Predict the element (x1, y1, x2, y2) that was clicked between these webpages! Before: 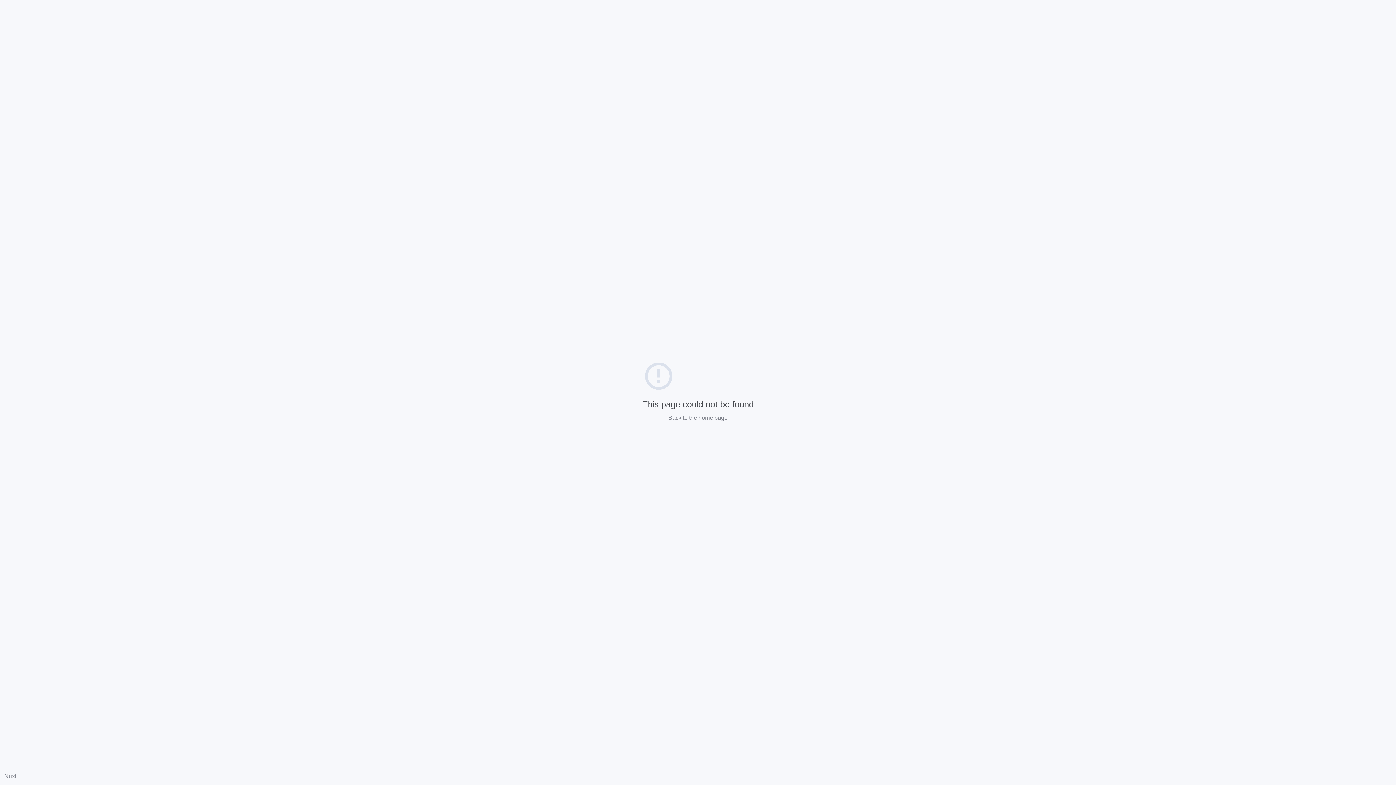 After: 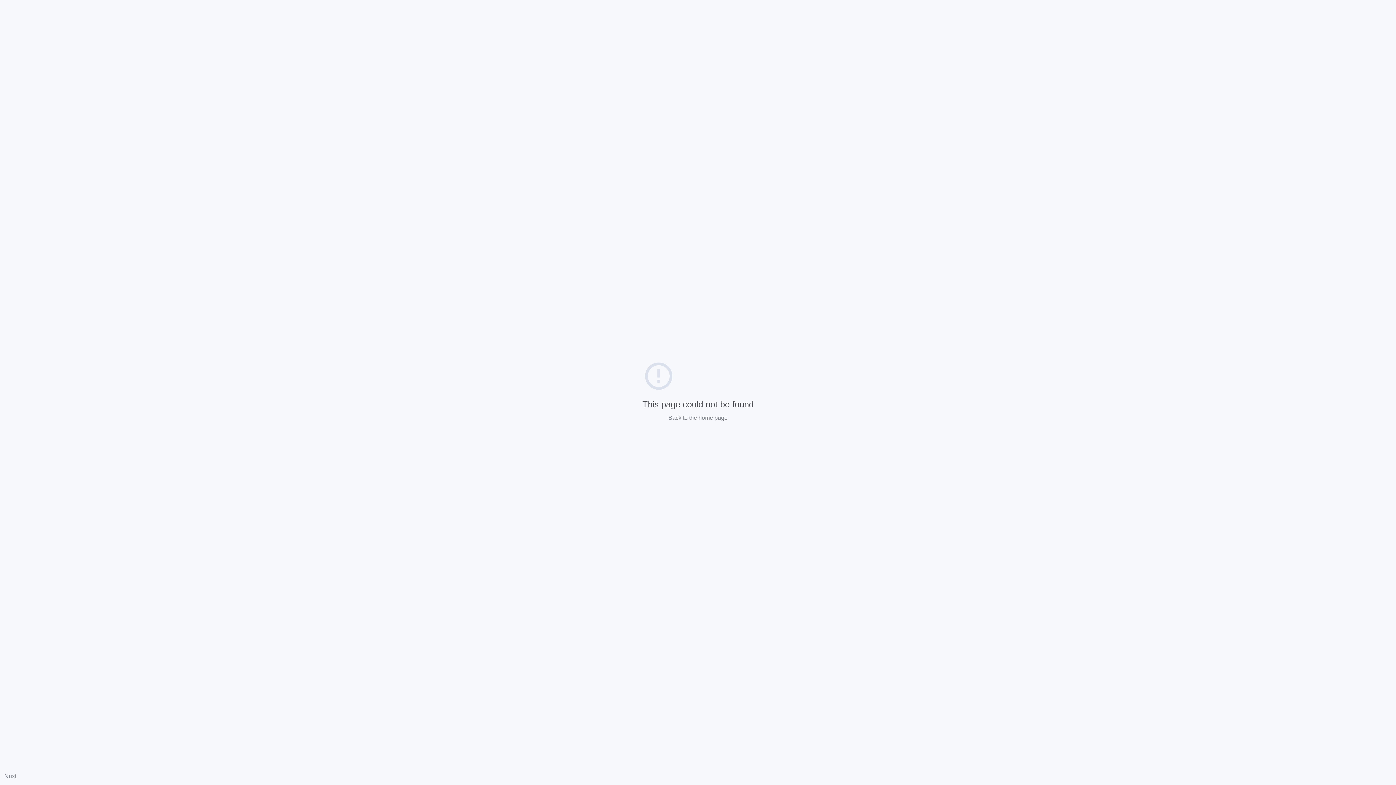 Action: label: Nuxt bbox: (4, 773, 16, 779)